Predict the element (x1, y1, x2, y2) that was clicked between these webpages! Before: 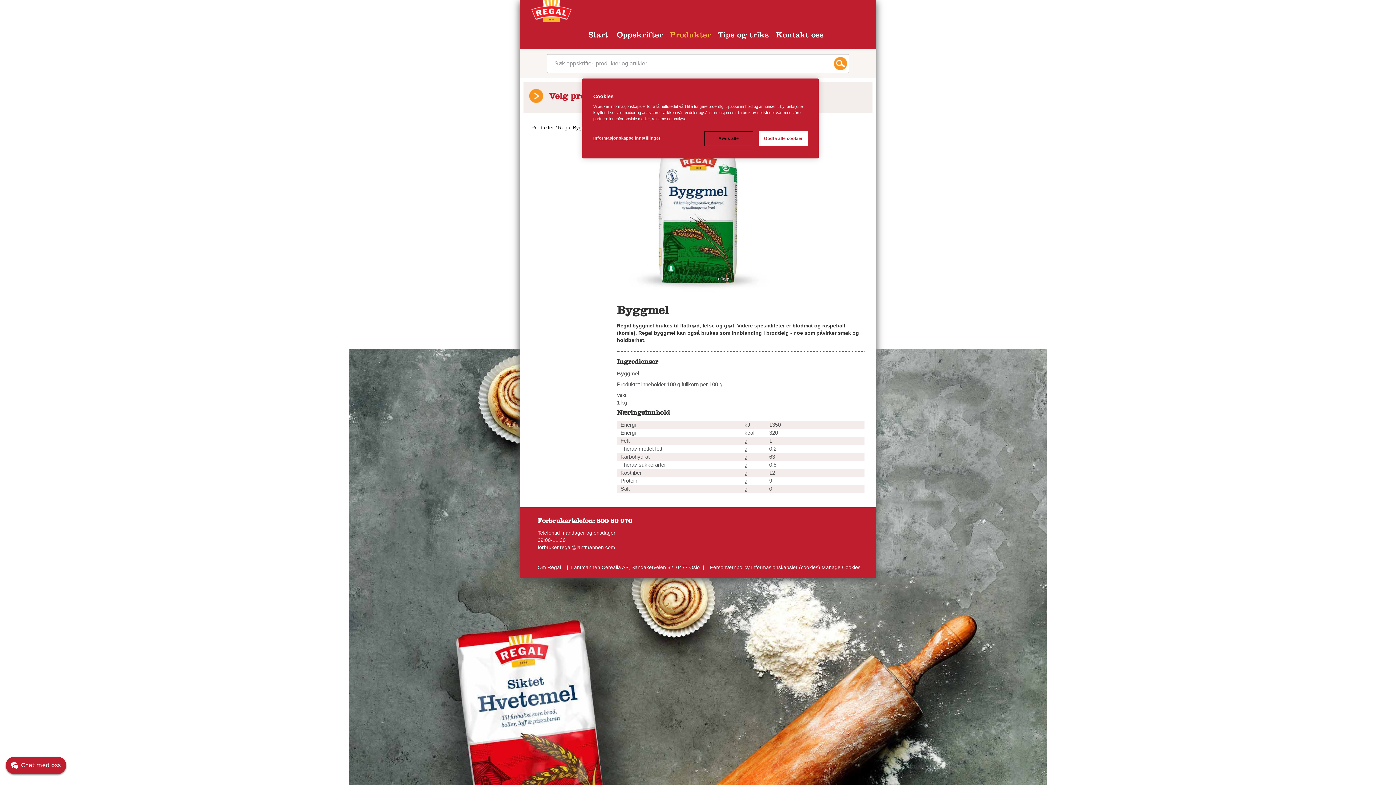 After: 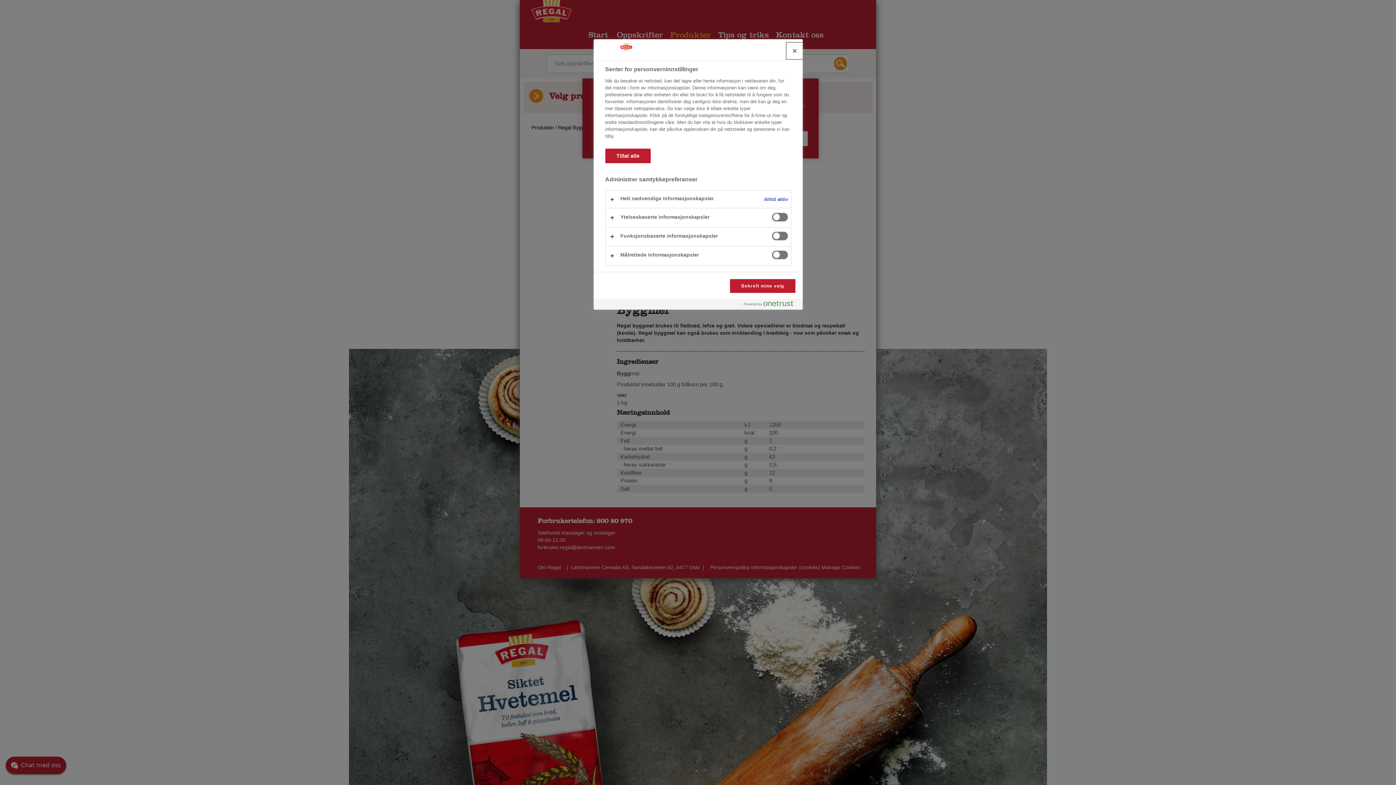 Action: bbox: (593, 131, 660, 145) label: Informasjonskapselinnstillinger